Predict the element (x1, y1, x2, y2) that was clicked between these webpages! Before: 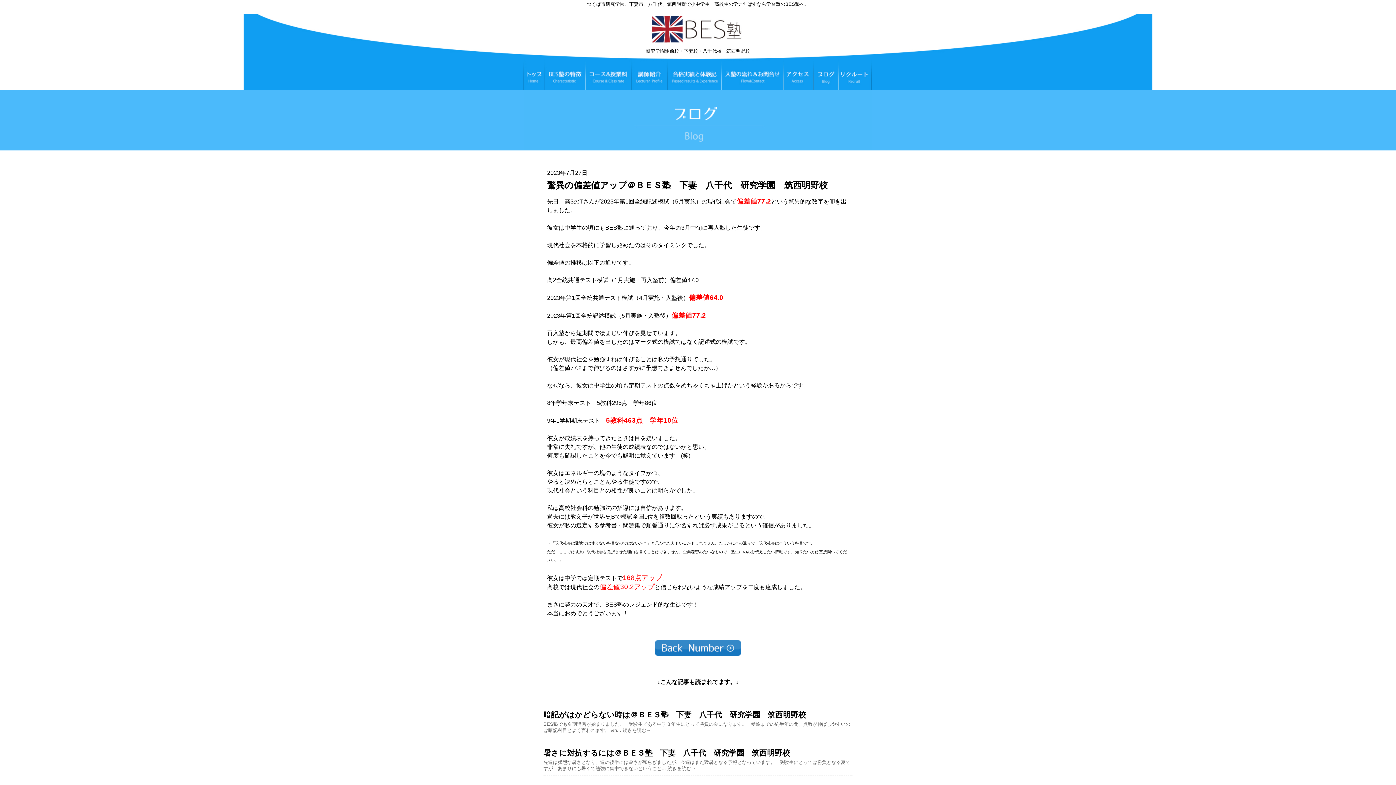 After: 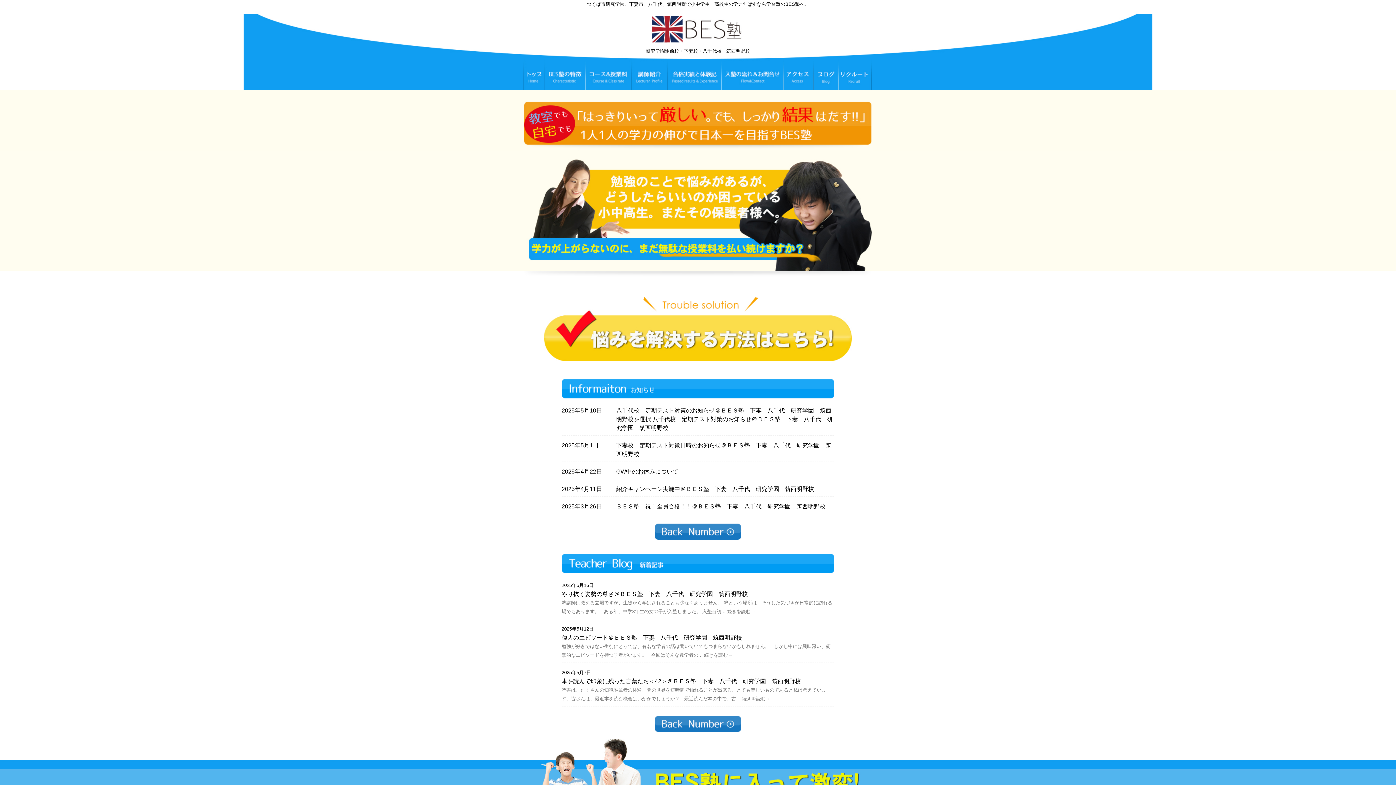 Action: bbox: (523, 82, 545, 88)